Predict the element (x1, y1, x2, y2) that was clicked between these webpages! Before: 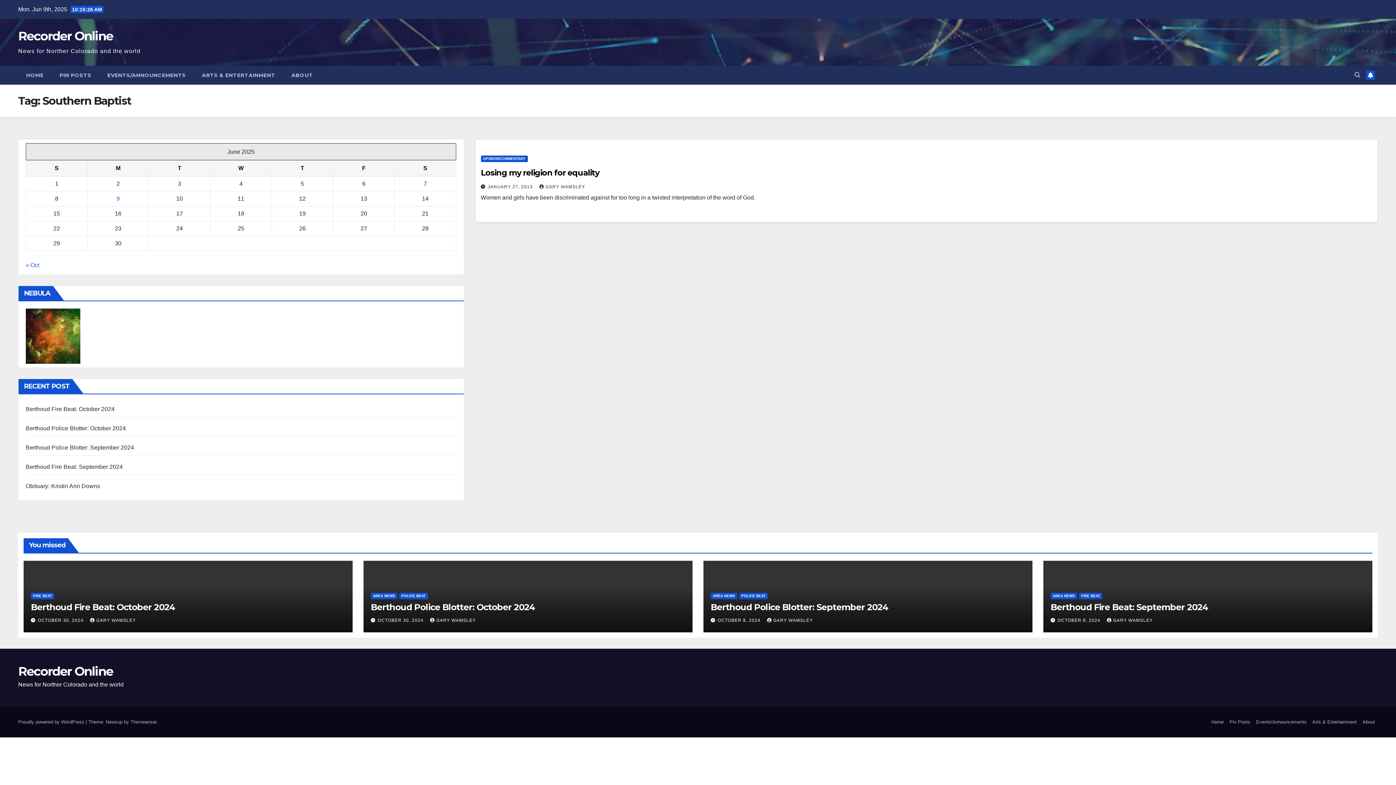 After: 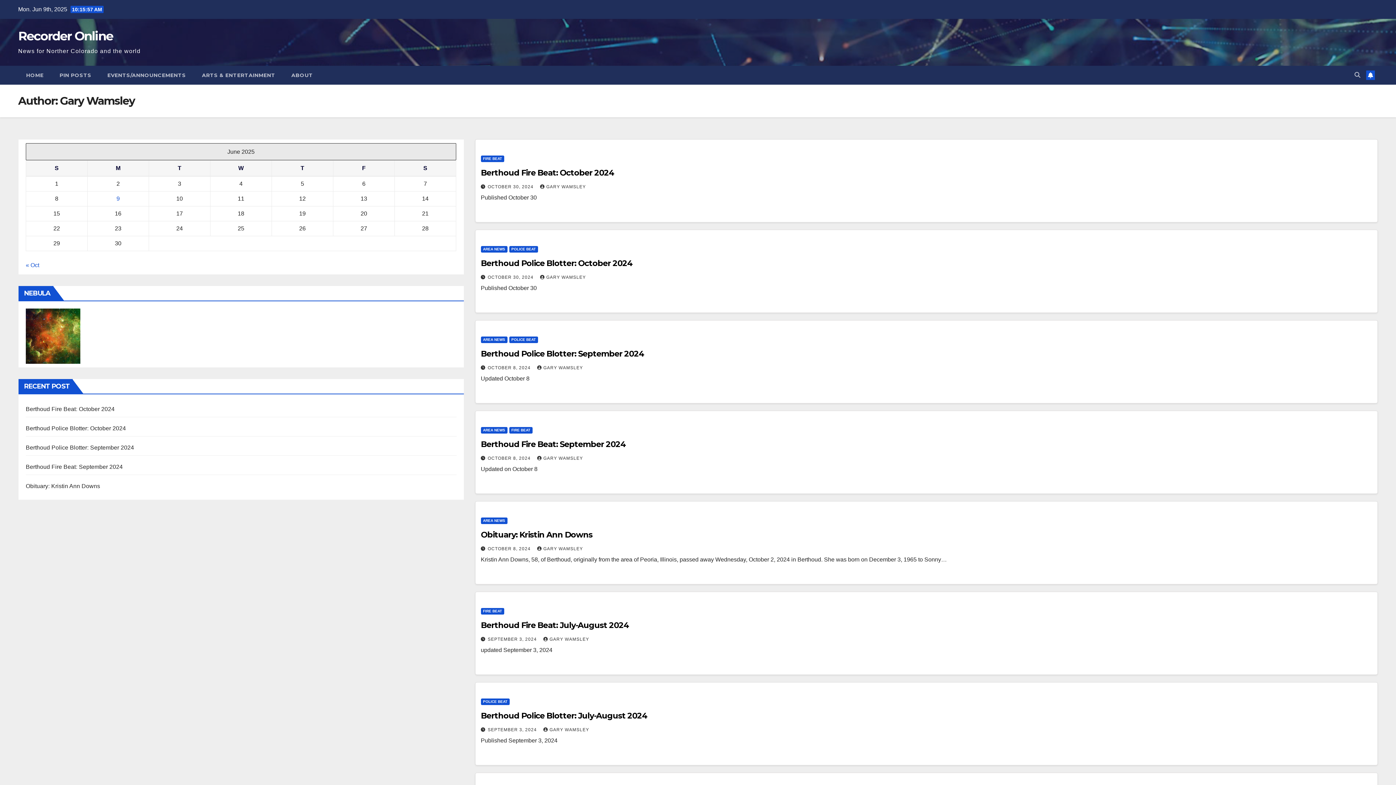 Action: label: GARY WAMSLEY bbox: (90, 618, 136, 623)